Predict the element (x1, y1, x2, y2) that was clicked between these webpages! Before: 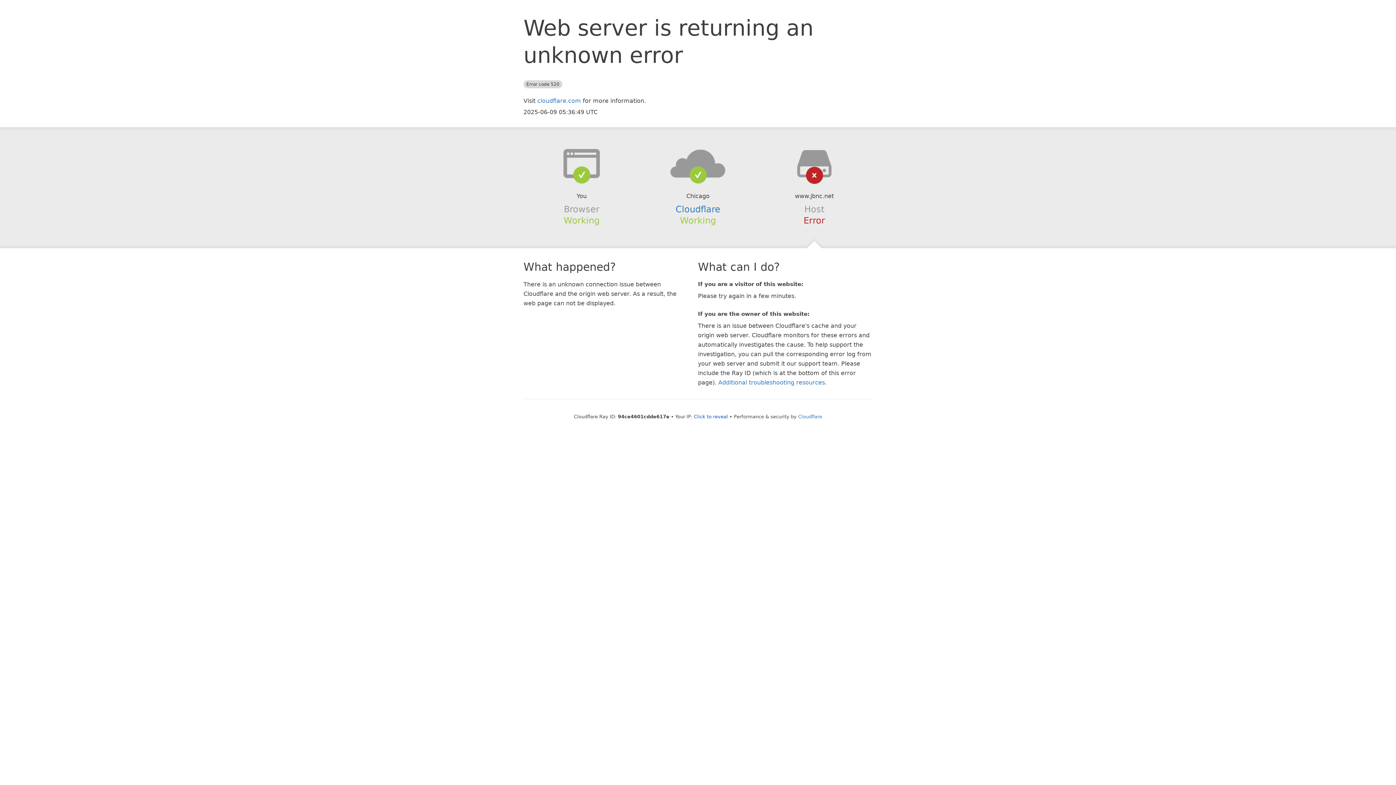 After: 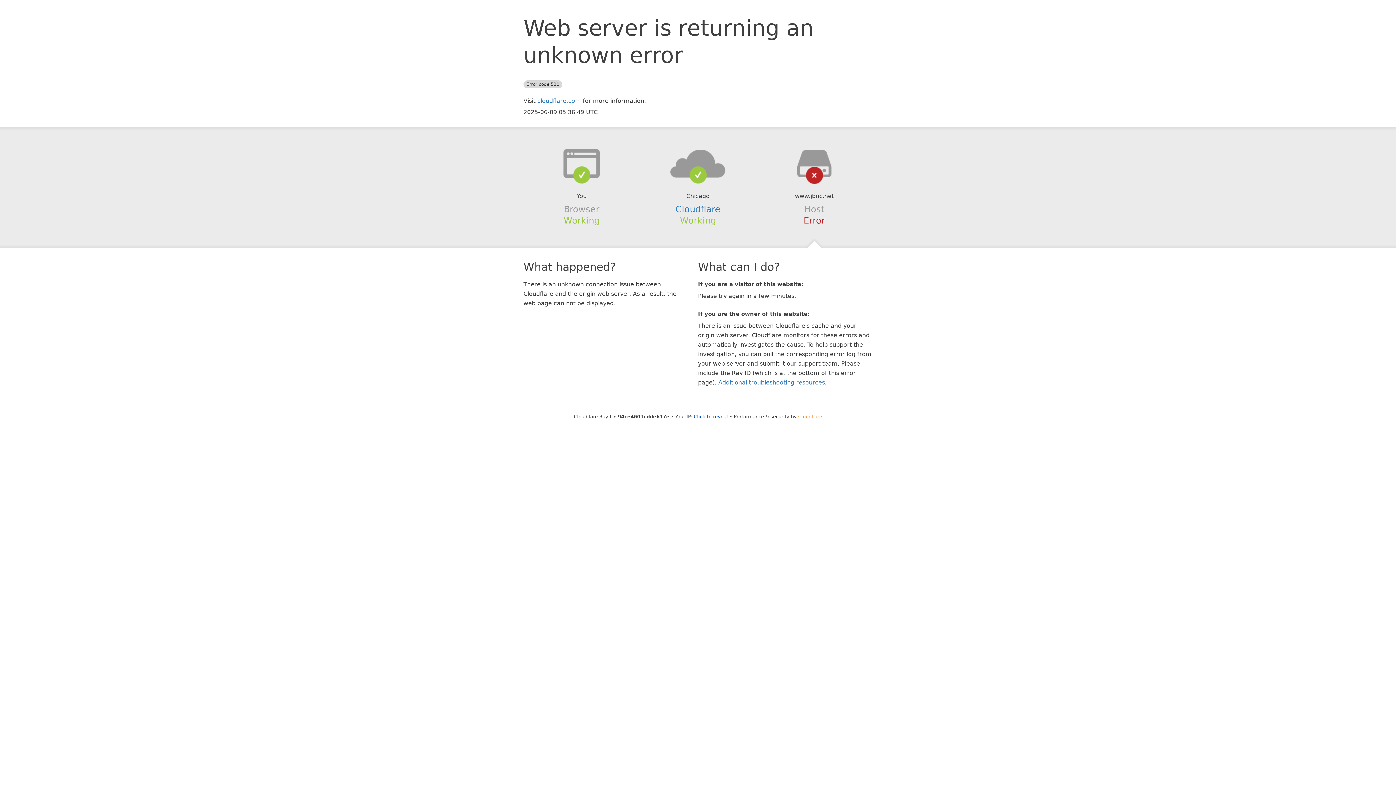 Action: bbox: (798, 414, 822, 419) label: Cloudflare